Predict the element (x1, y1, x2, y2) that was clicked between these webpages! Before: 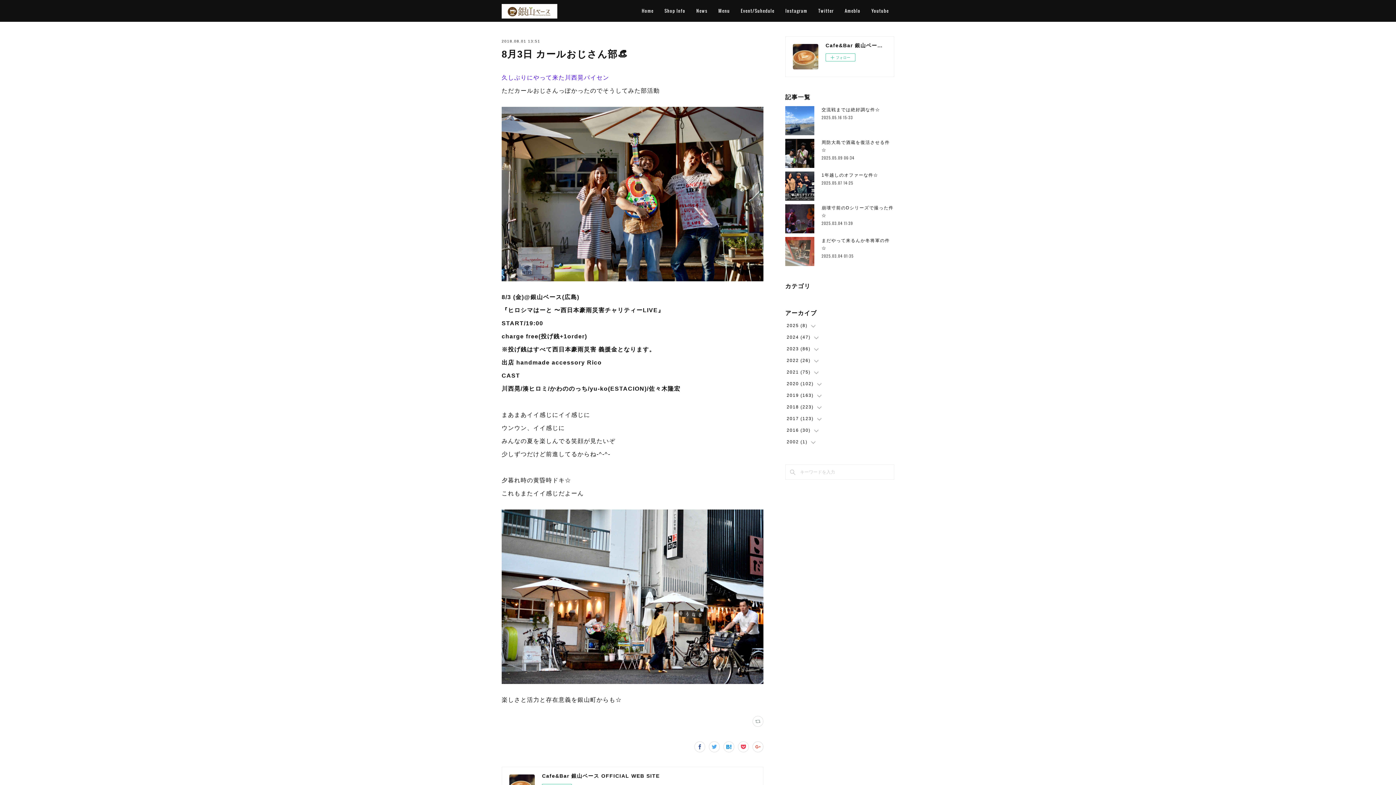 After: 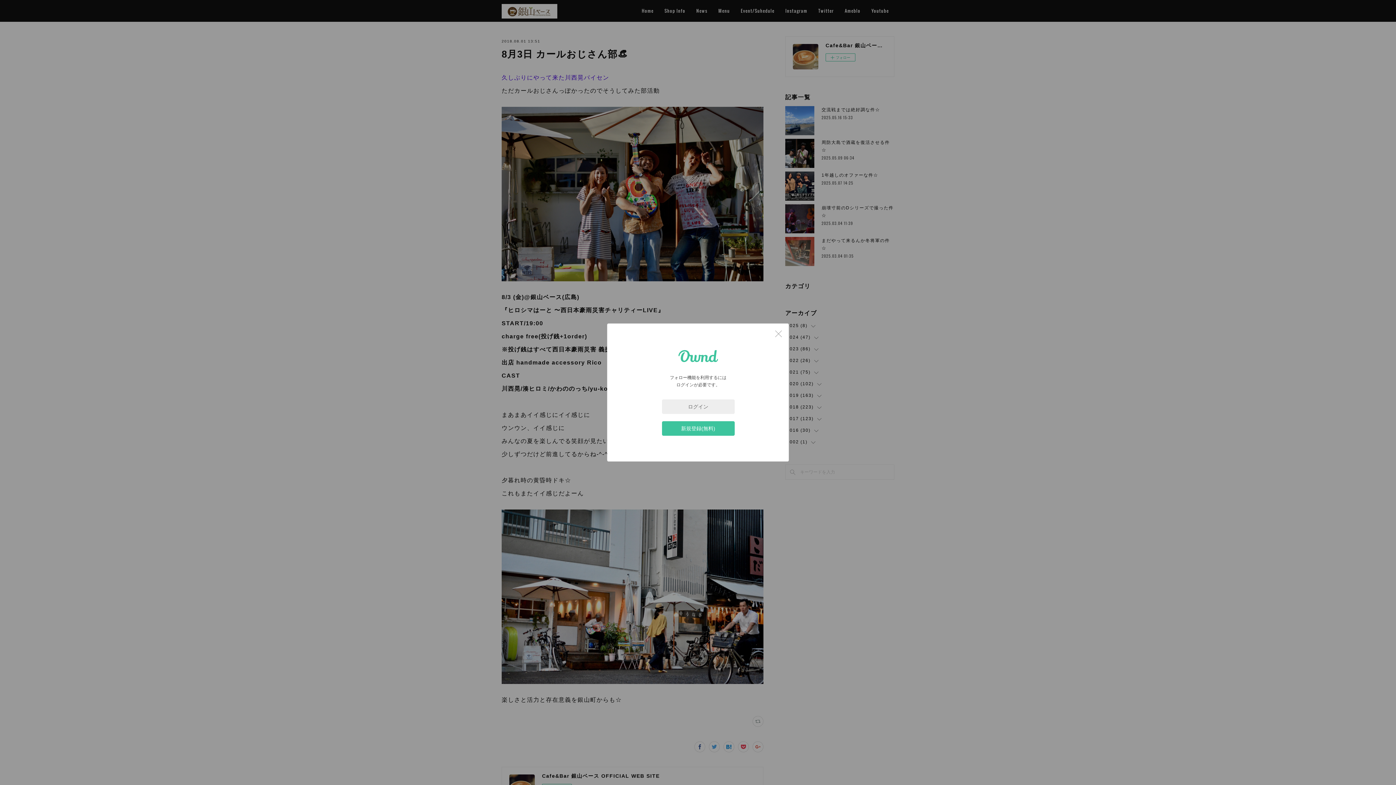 Action: bbox: (825, 53, 855, 61) label: フォロー